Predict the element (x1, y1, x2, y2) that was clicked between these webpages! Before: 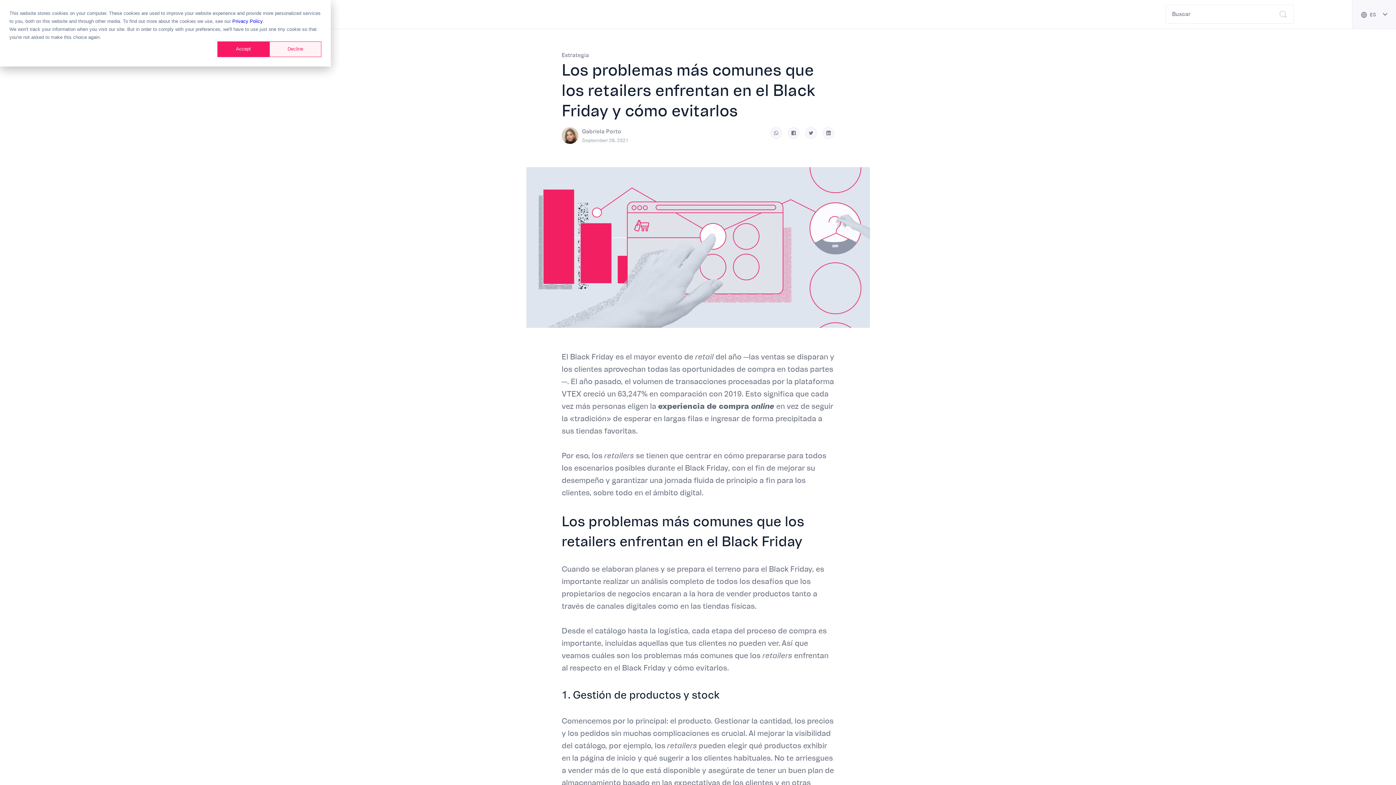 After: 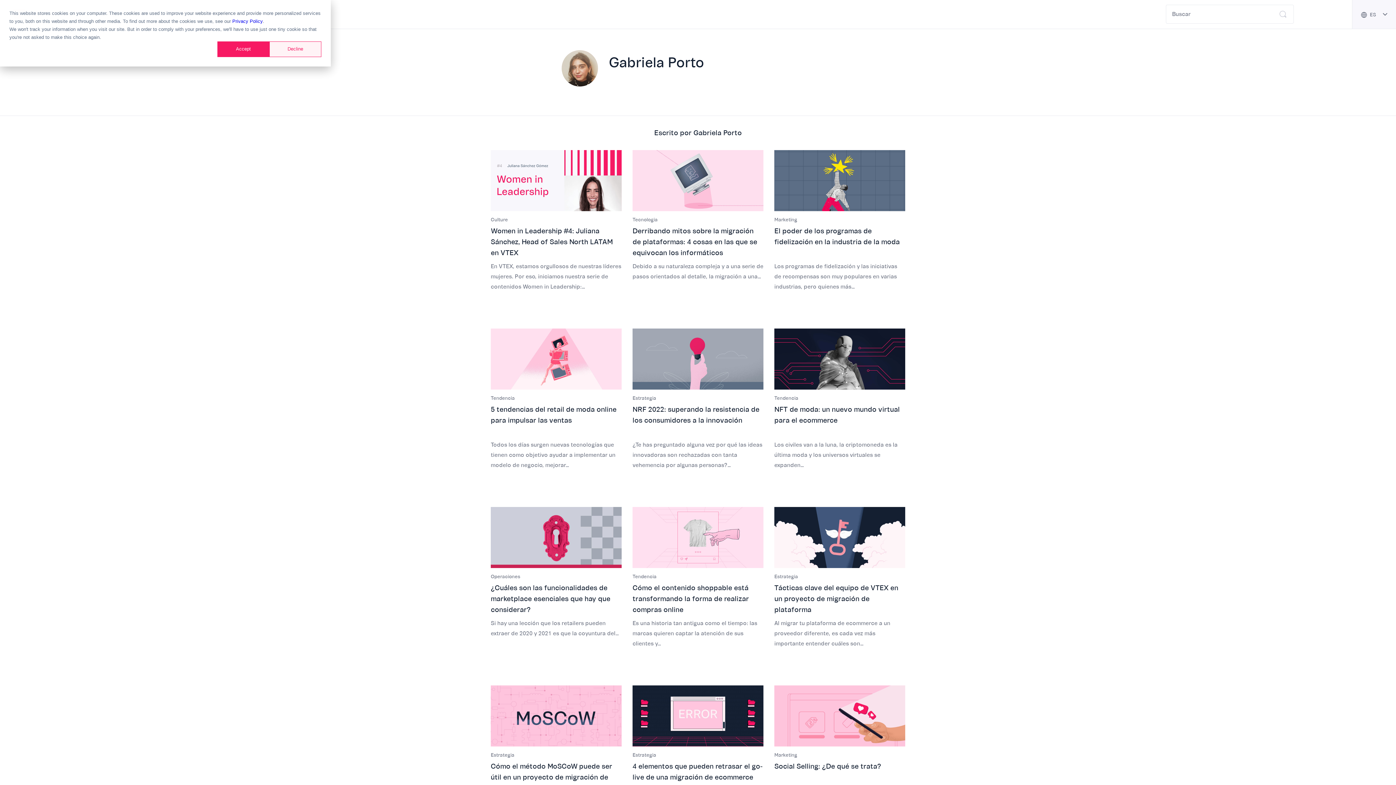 Action: label: Gabriela Porto
September 29, 2021 bbox: (561, 127, 707, 144)